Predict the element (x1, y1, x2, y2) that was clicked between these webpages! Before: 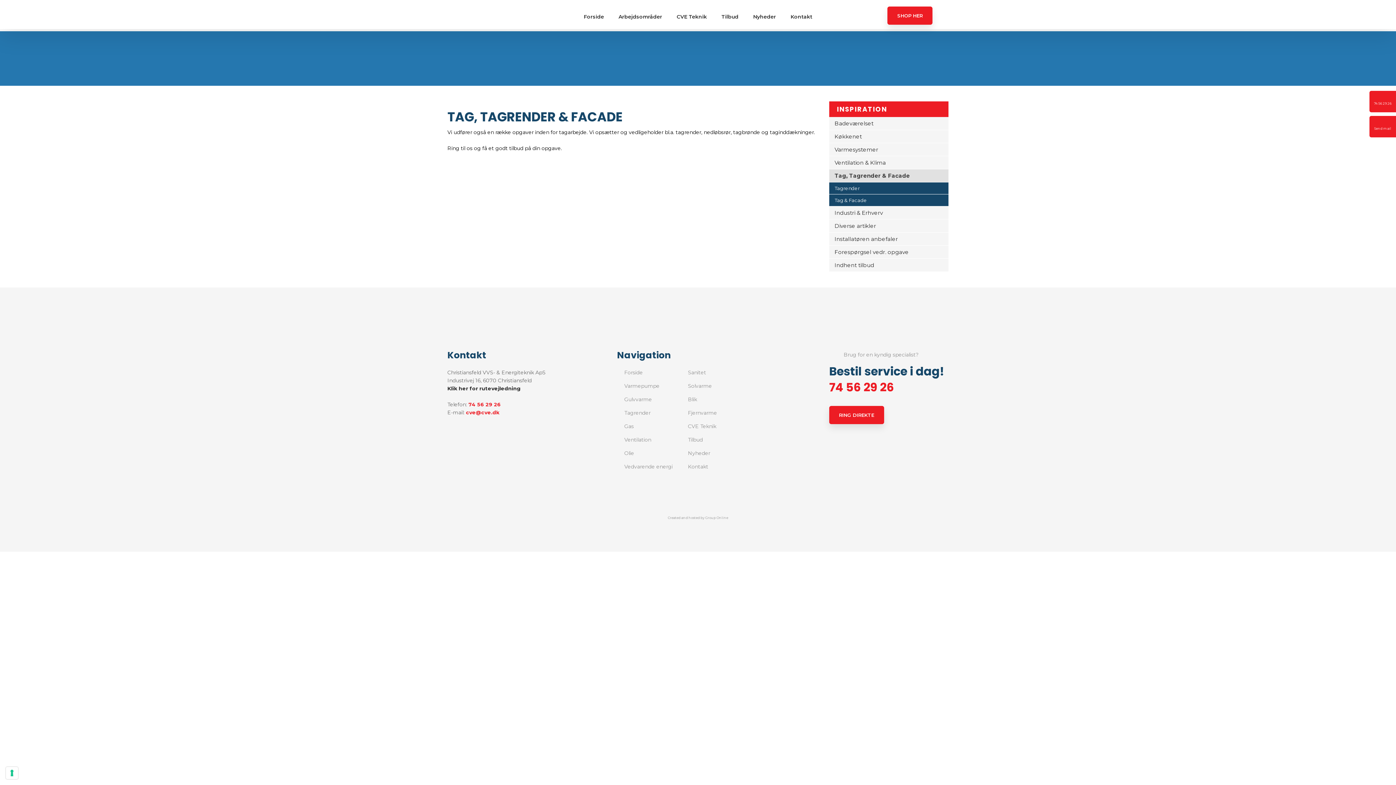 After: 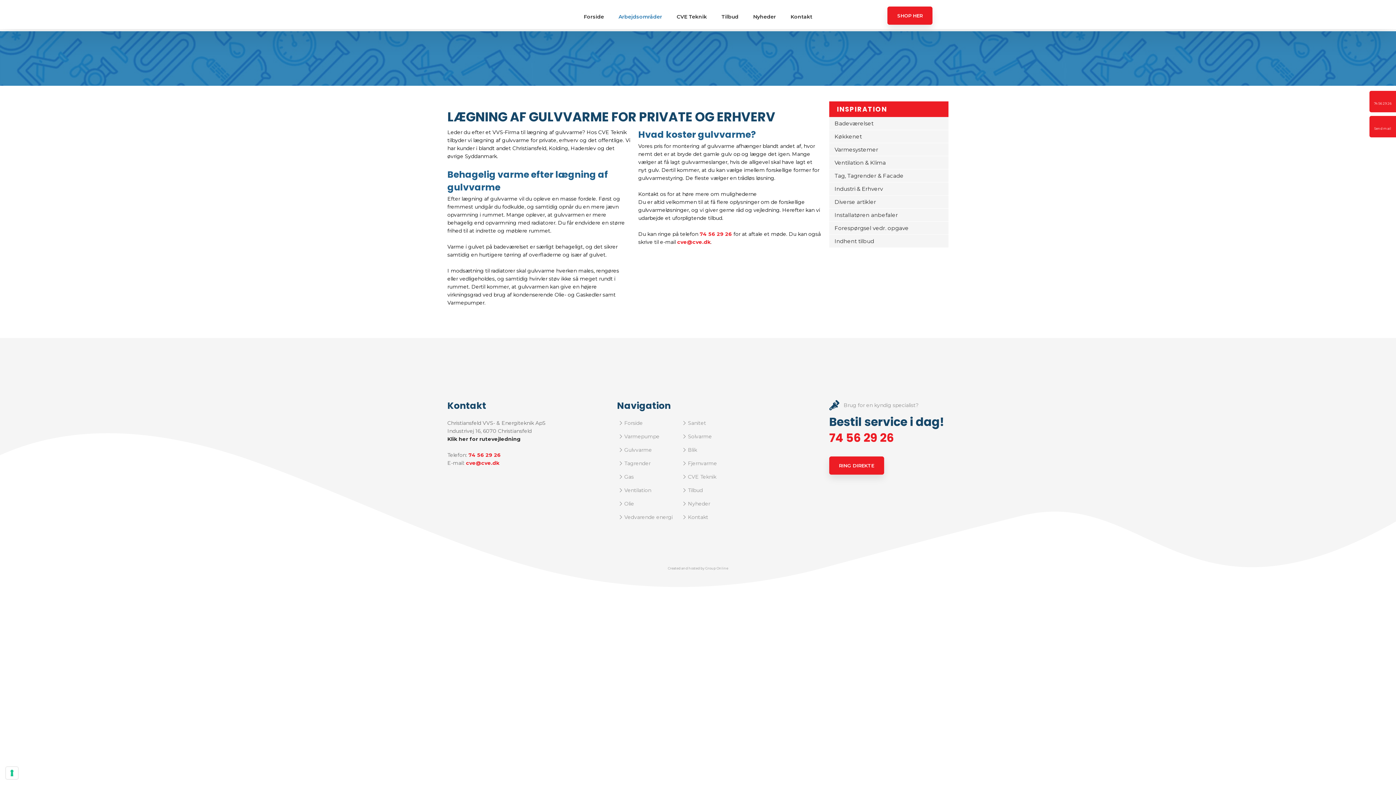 Action: label: Gulvvarme​ bbox: (617, 395, 673, 403)